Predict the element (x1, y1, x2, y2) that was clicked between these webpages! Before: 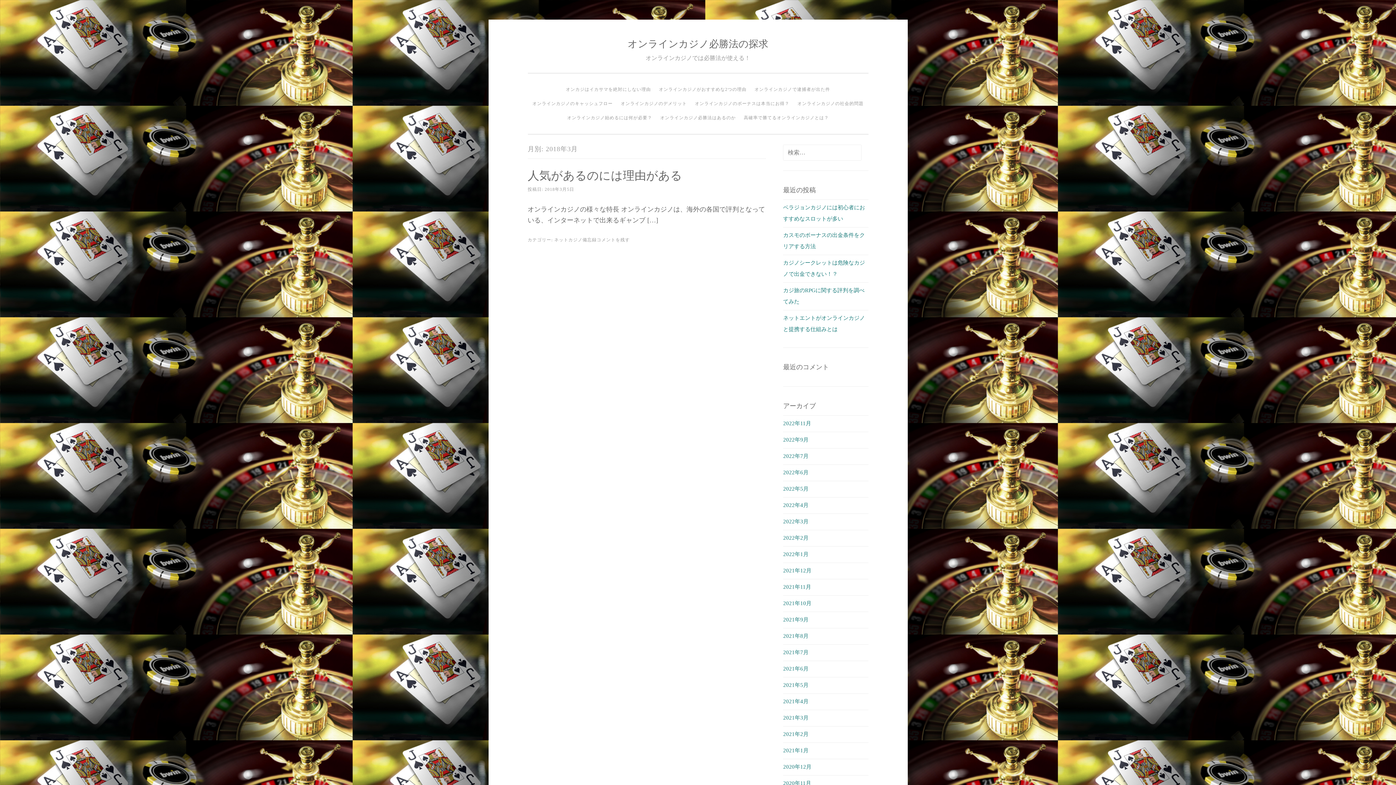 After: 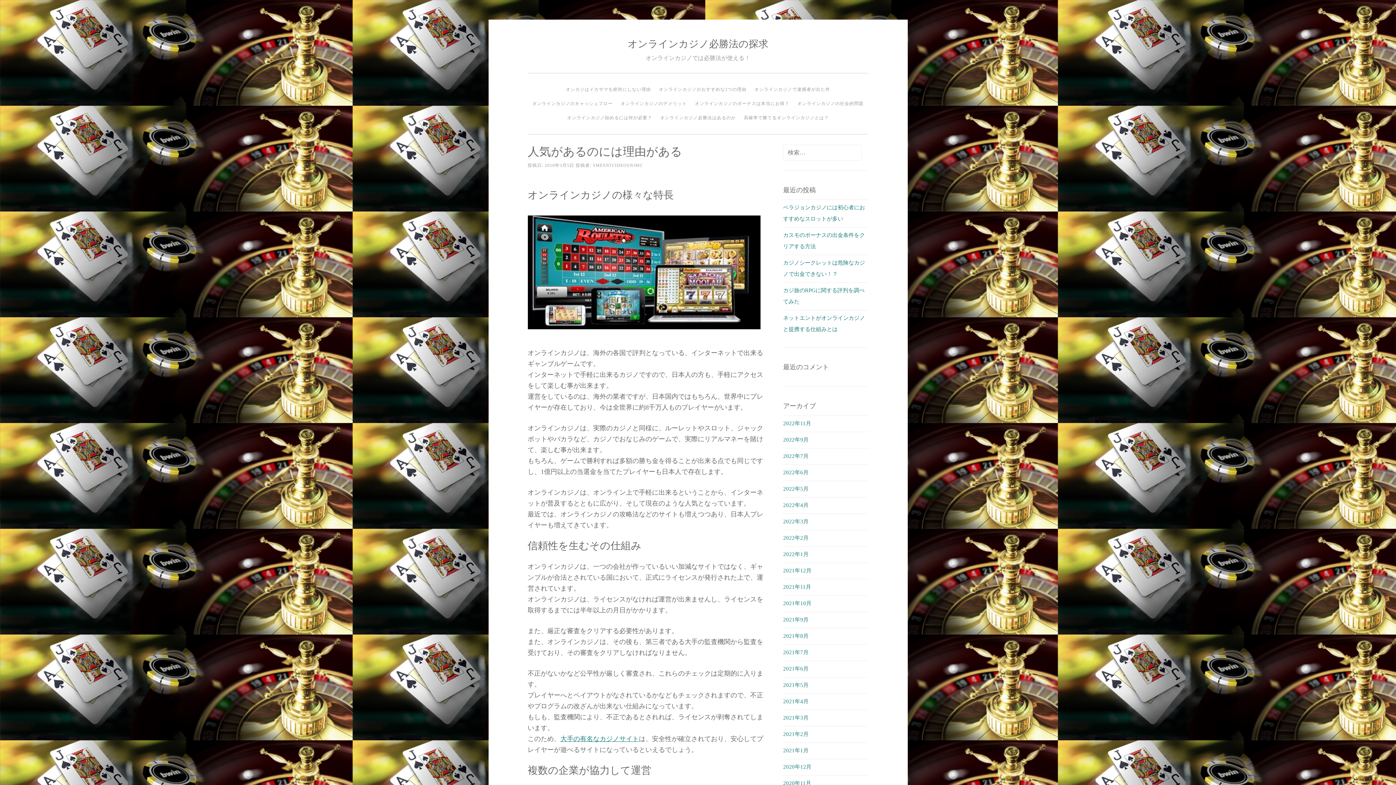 Action: label: 2018年3月5日 bbox: (544, 186, 574, 192)